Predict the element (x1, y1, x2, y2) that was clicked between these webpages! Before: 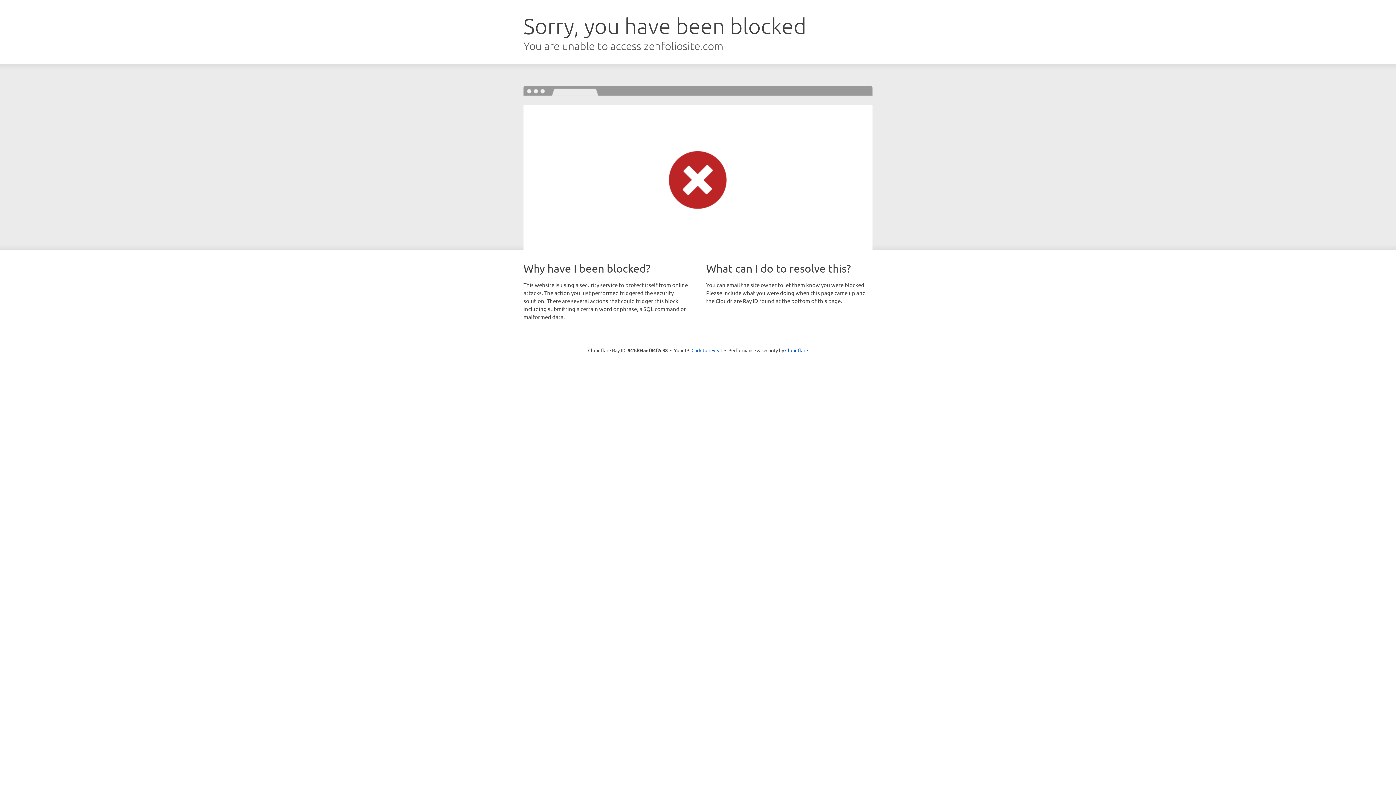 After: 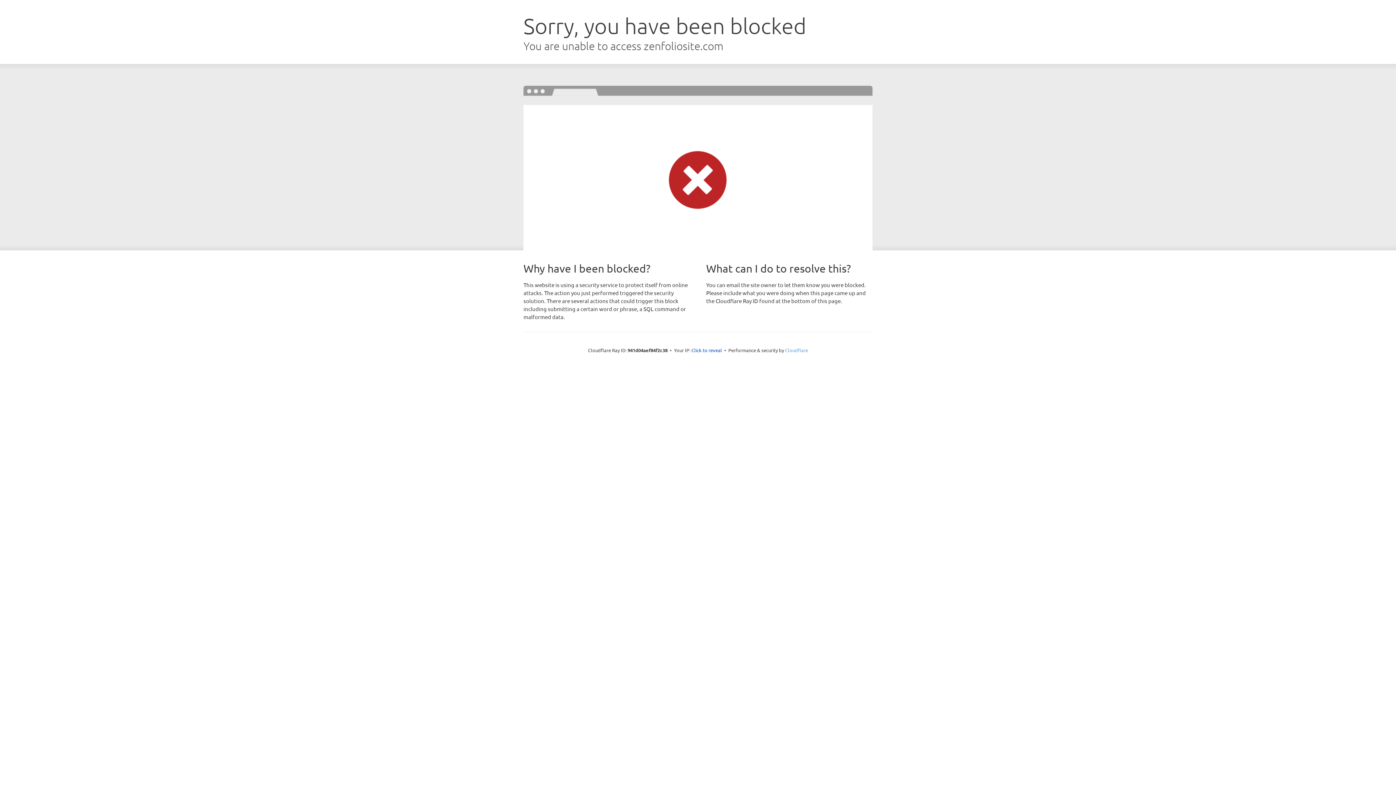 Action: bbox: (785, 347, 808, 353) label: Cloudflare